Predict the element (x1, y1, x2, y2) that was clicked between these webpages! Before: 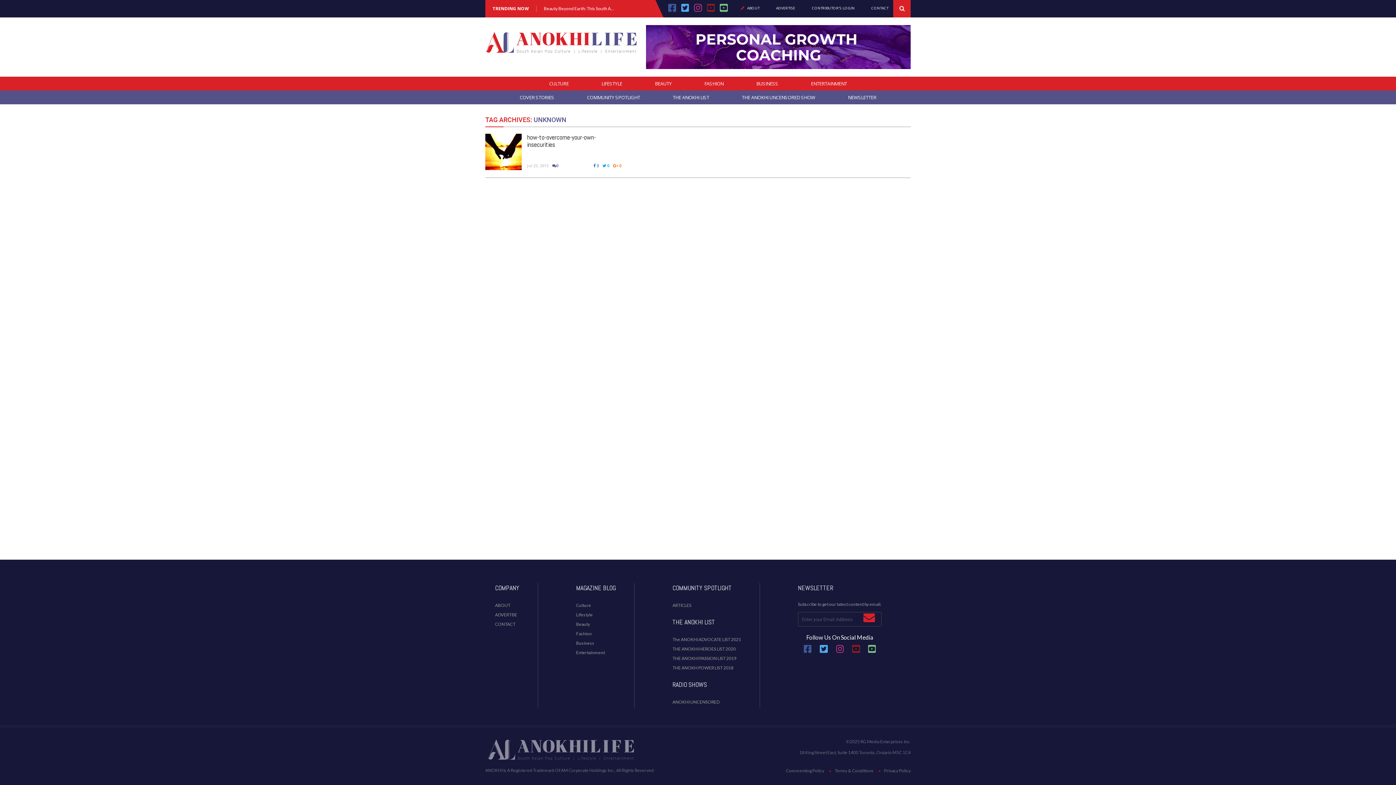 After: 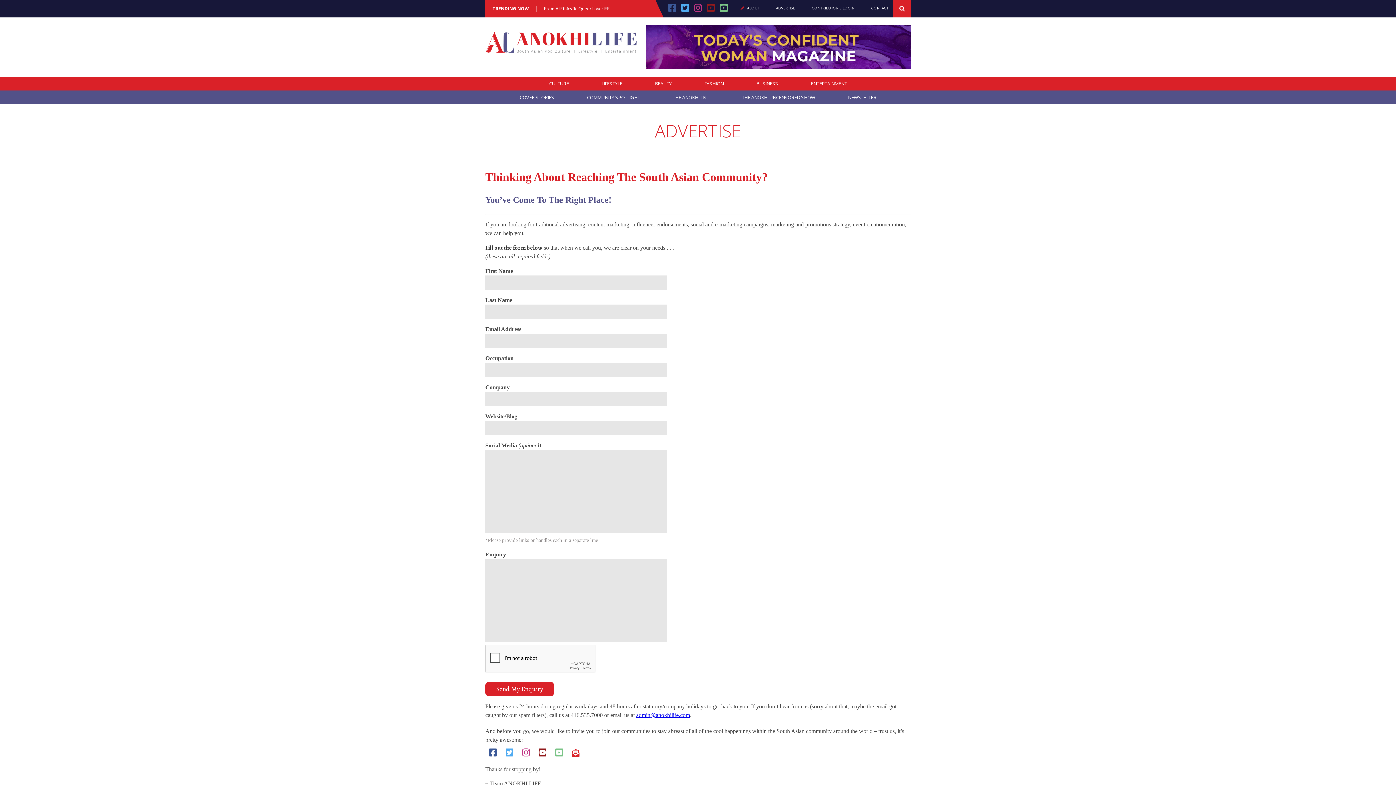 Action: label: ADVERTISE bbox: (769, 6, 795, 10)